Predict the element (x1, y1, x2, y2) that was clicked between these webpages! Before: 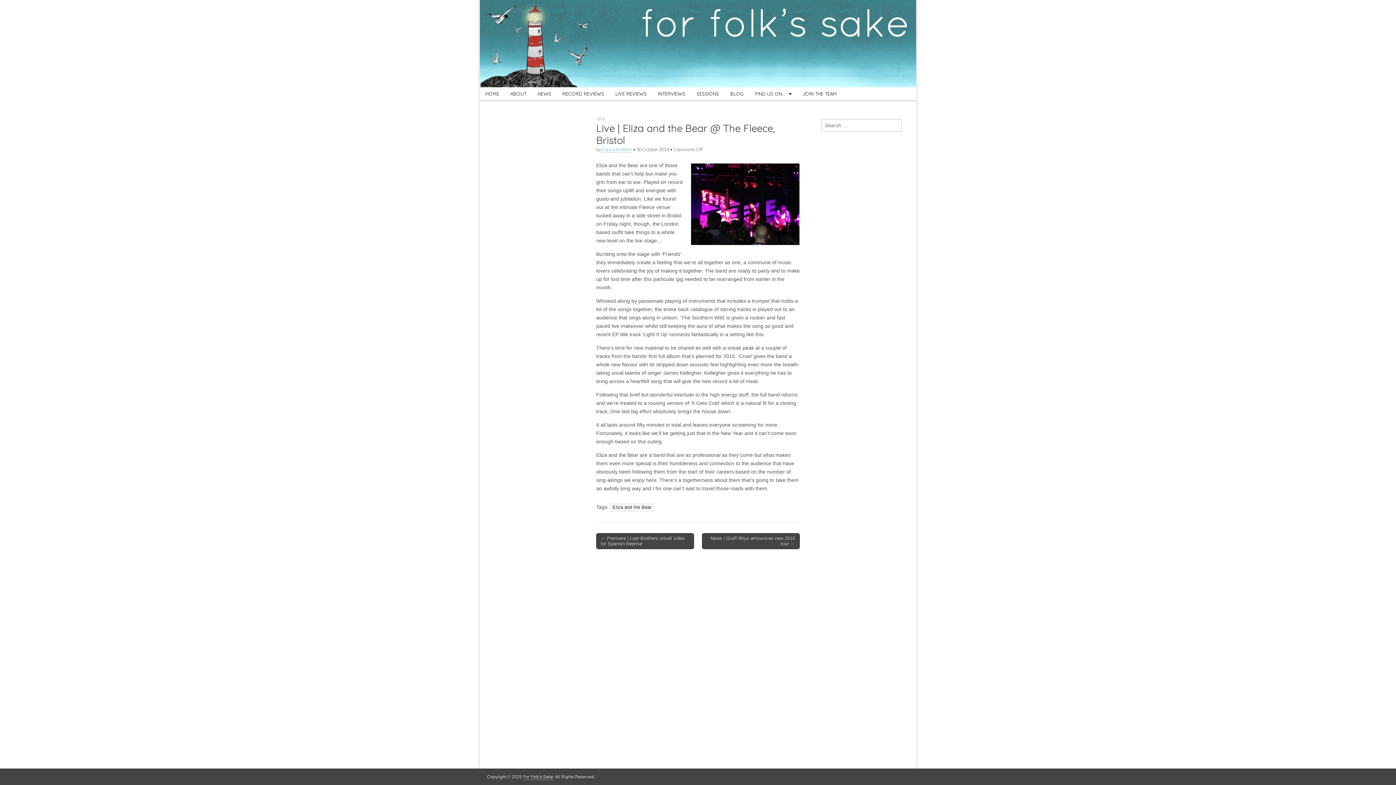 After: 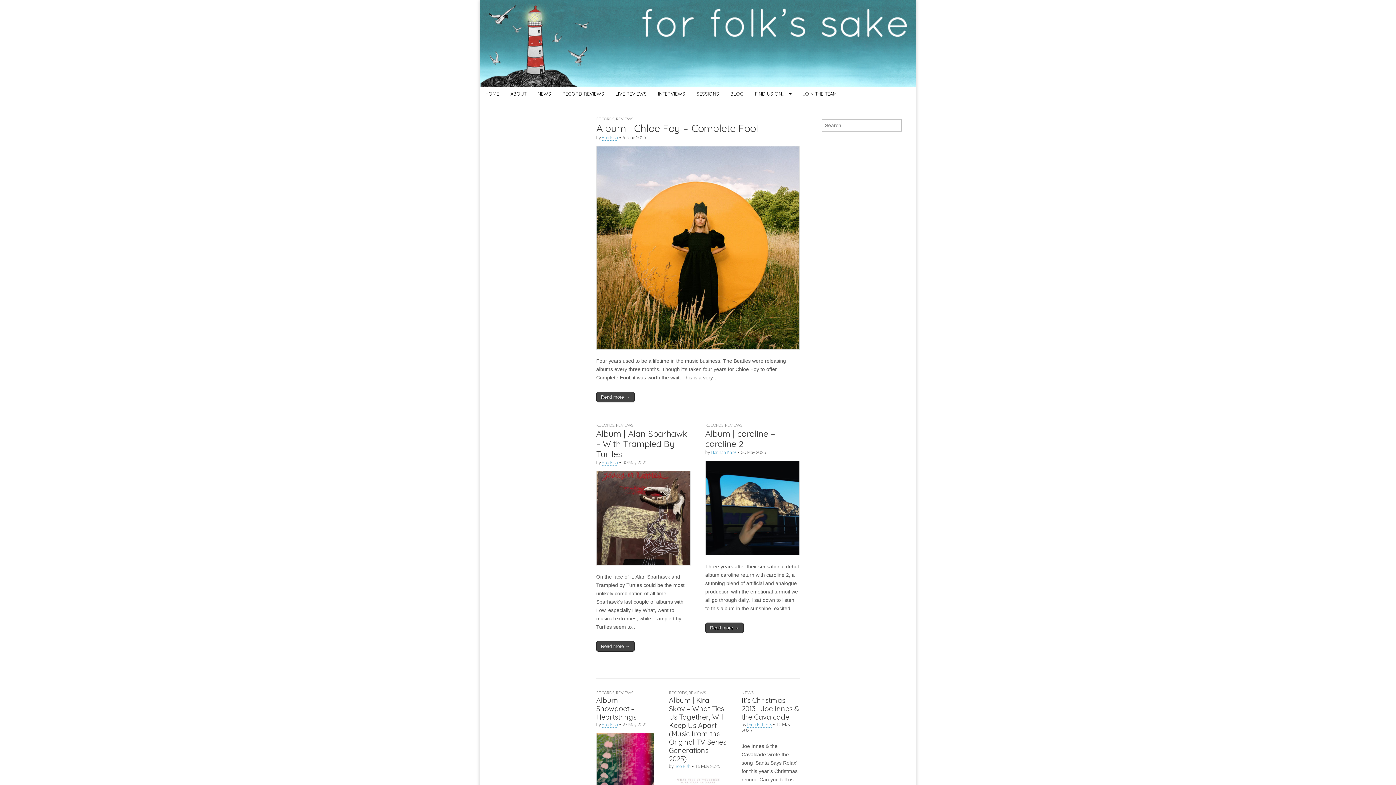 Action: bbox: (523, 774, 553, 780) label: For Folk's Sake